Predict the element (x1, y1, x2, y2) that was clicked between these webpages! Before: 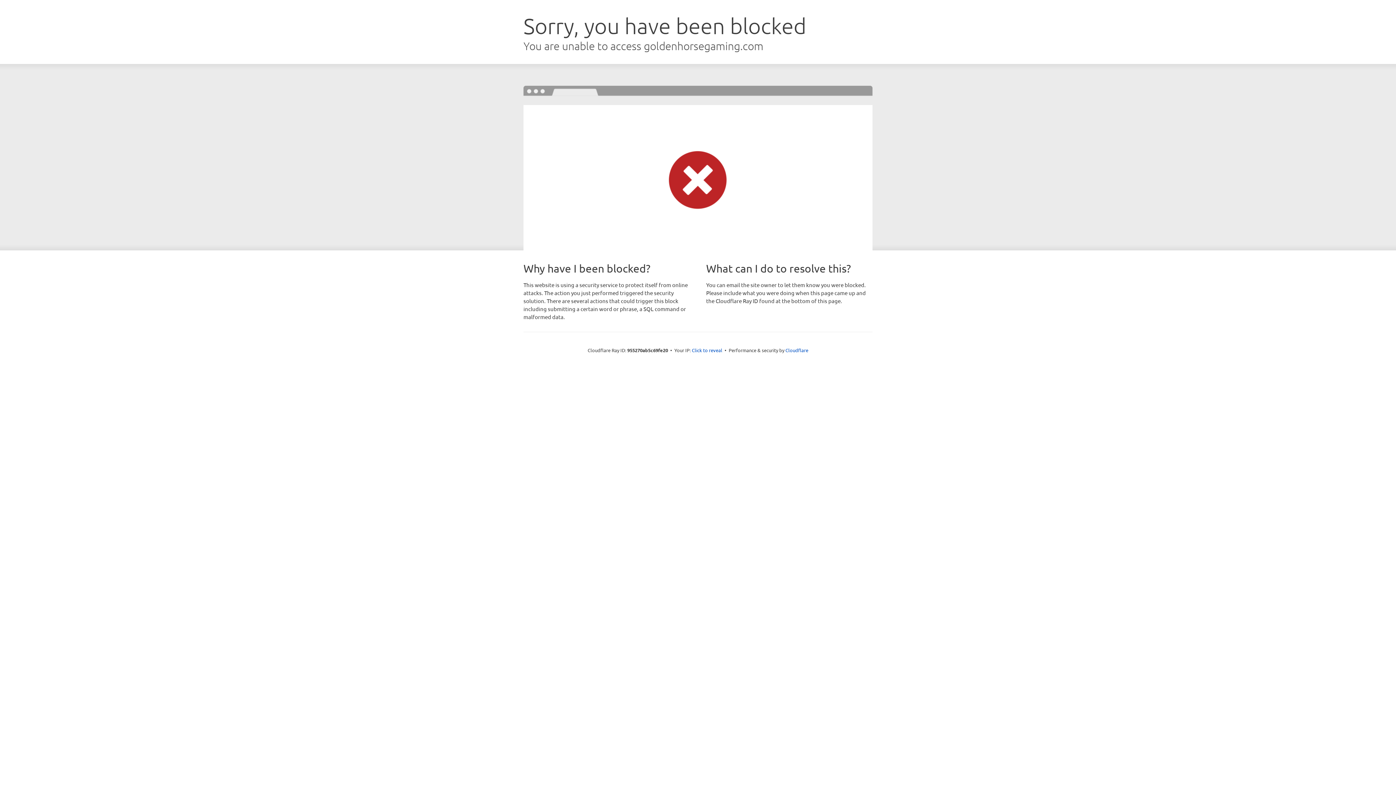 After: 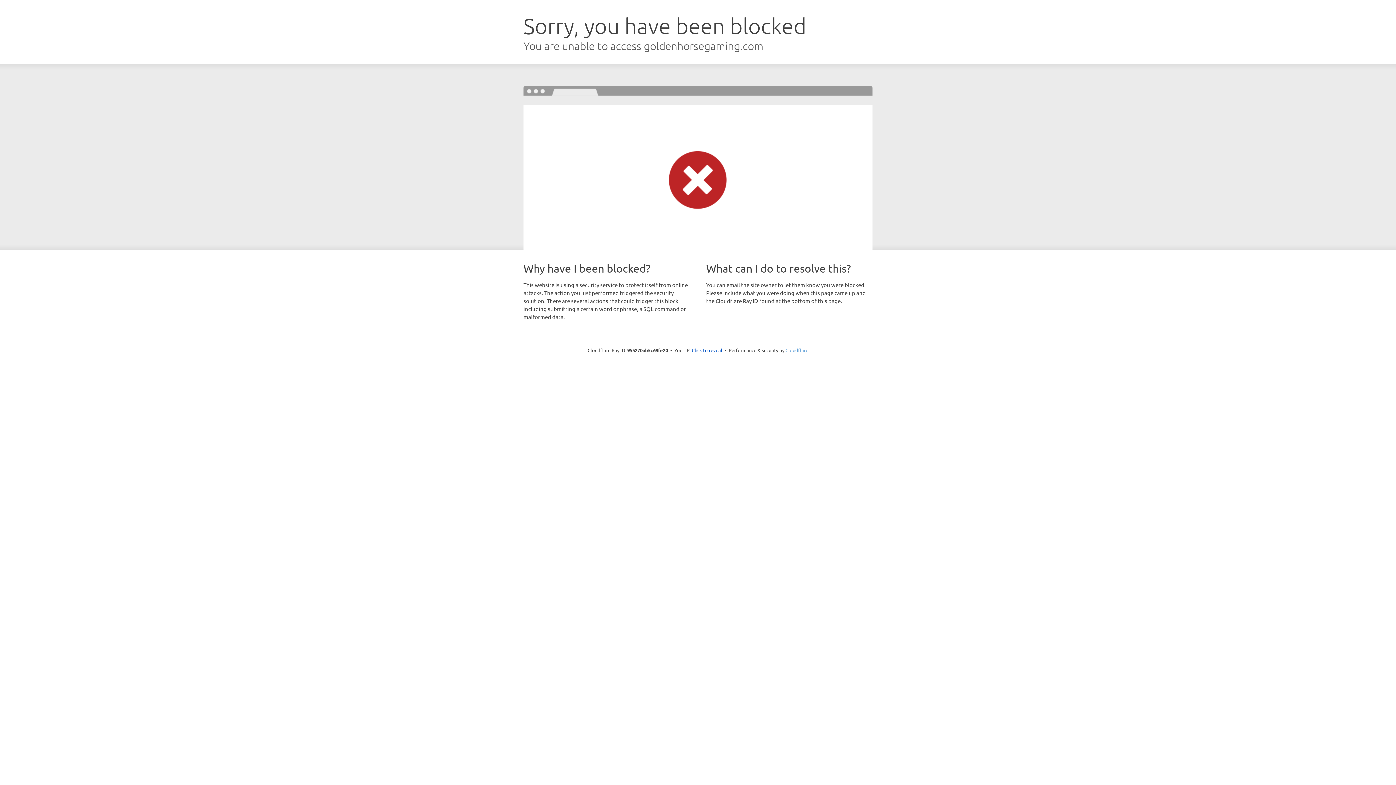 Action: label: Cloudflare bbox: (785, 347, 808, 353)